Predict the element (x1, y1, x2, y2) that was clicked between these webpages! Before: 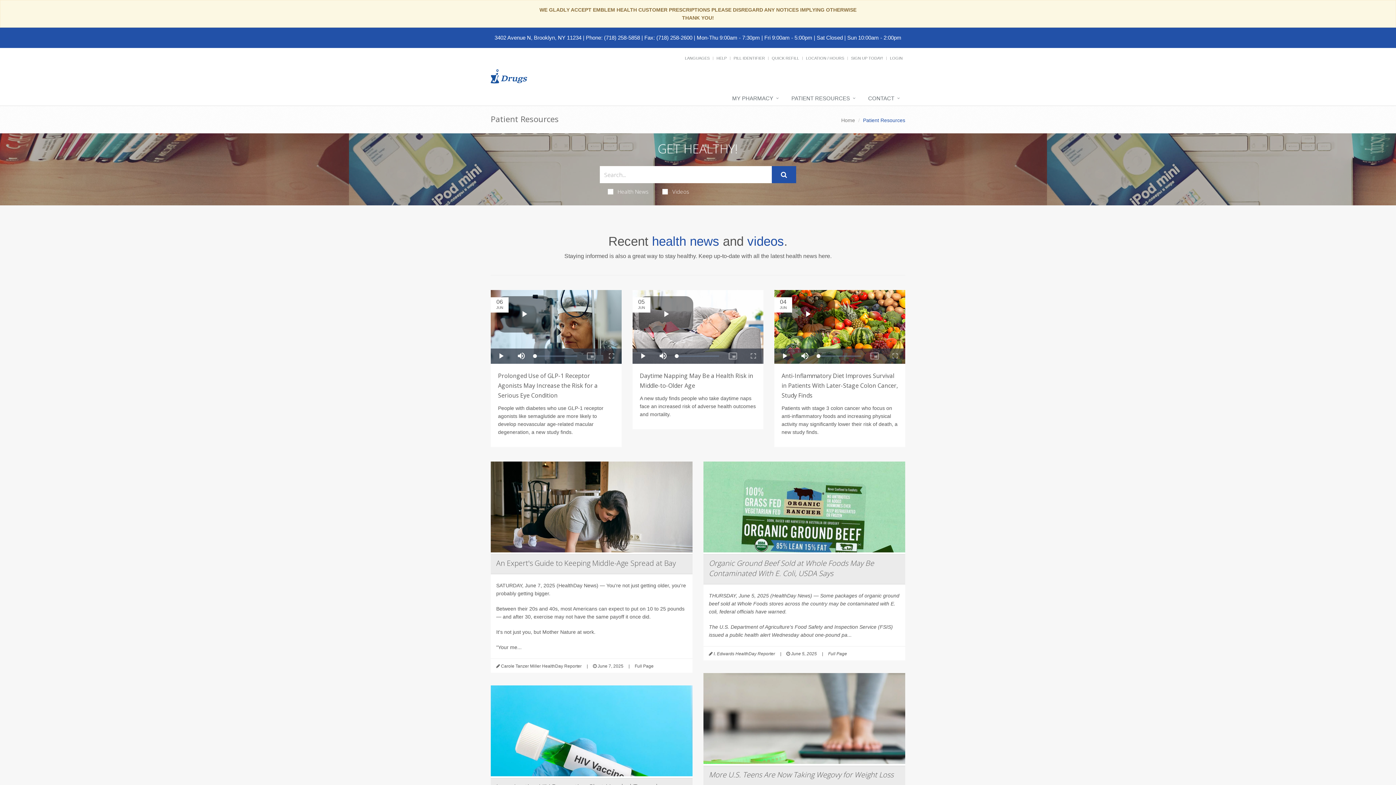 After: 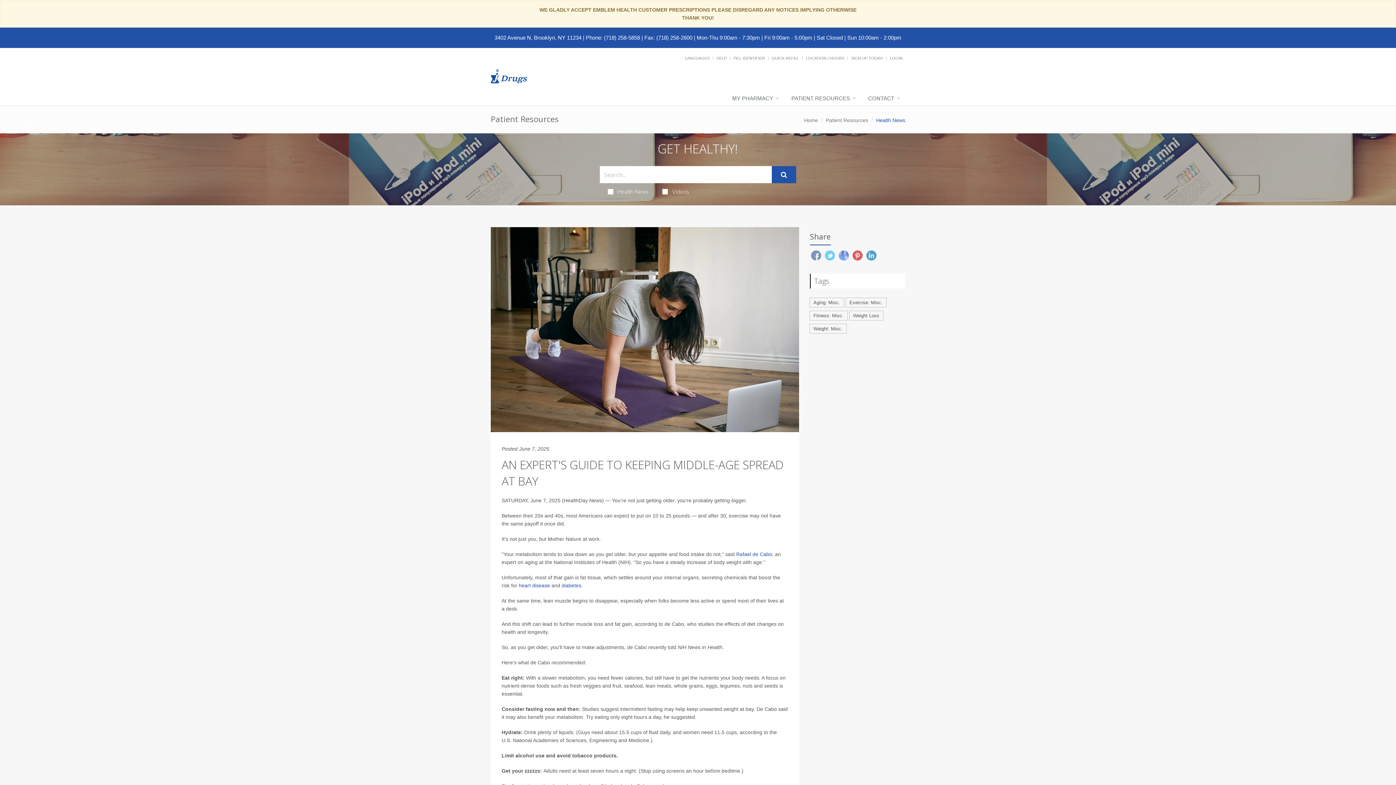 Action: bbox: (496, 558, 676, 568) label: An Expert's Guide to Keeping Middle-Age Spread at Bay